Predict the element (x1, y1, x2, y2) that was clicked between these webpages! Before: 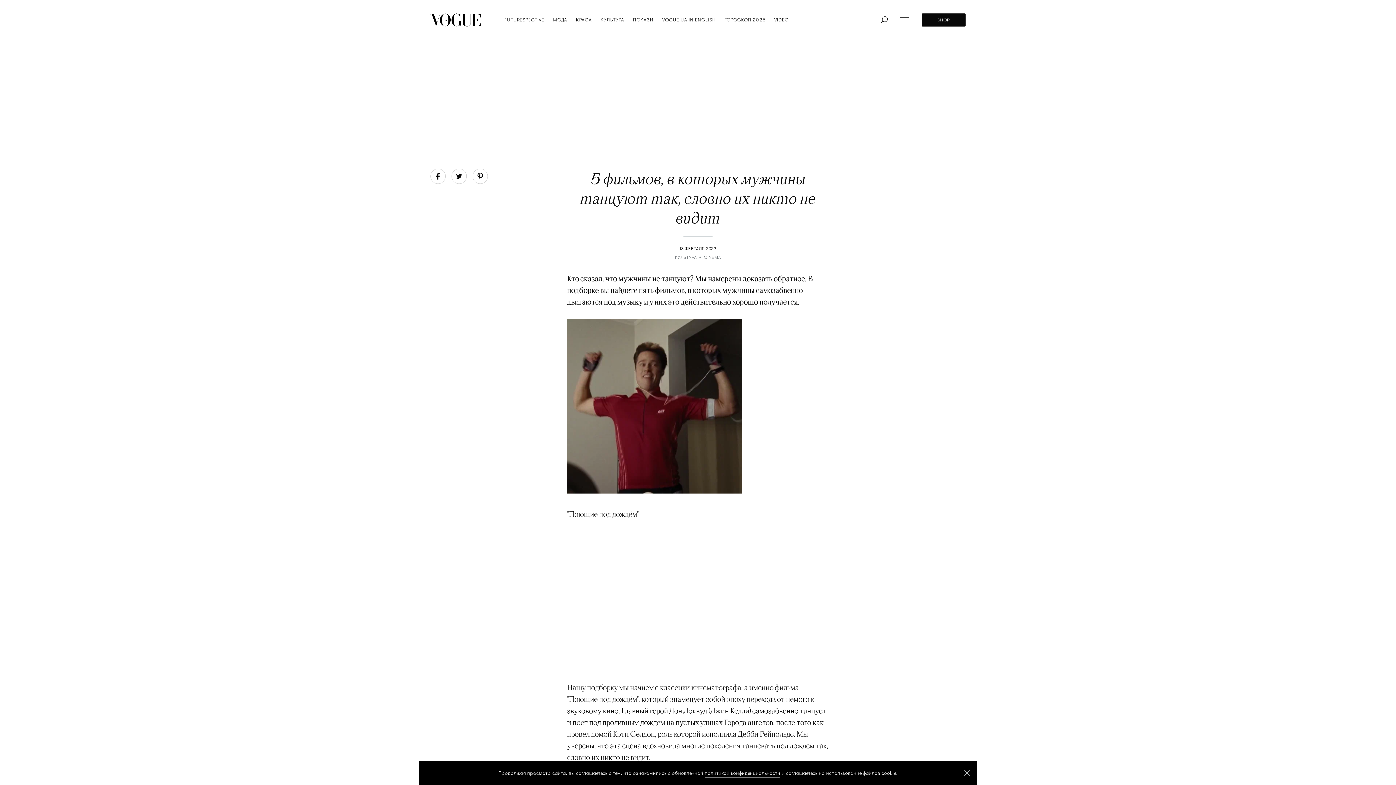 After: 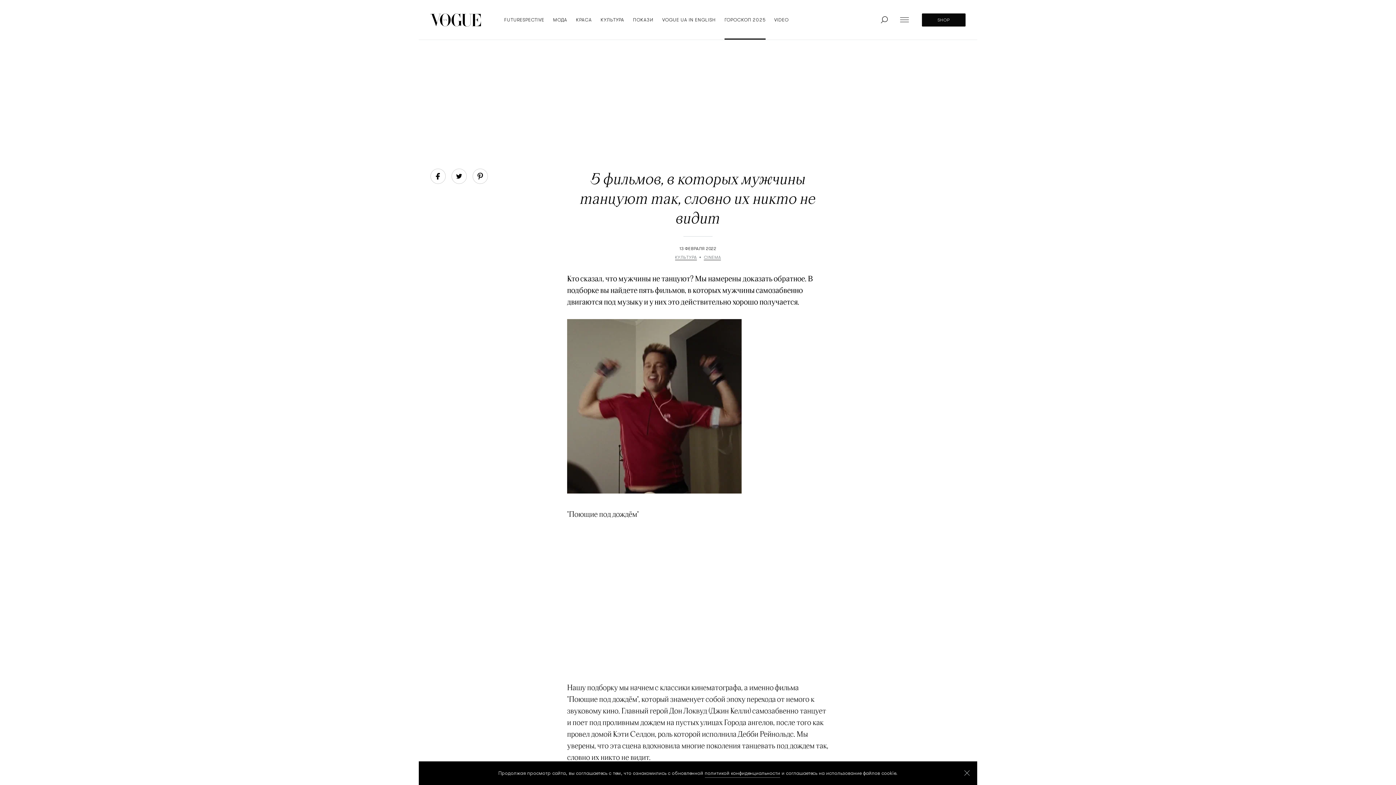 Action: bbox: (724, 0, 765, 39) label: ГОРОСКОП 2025